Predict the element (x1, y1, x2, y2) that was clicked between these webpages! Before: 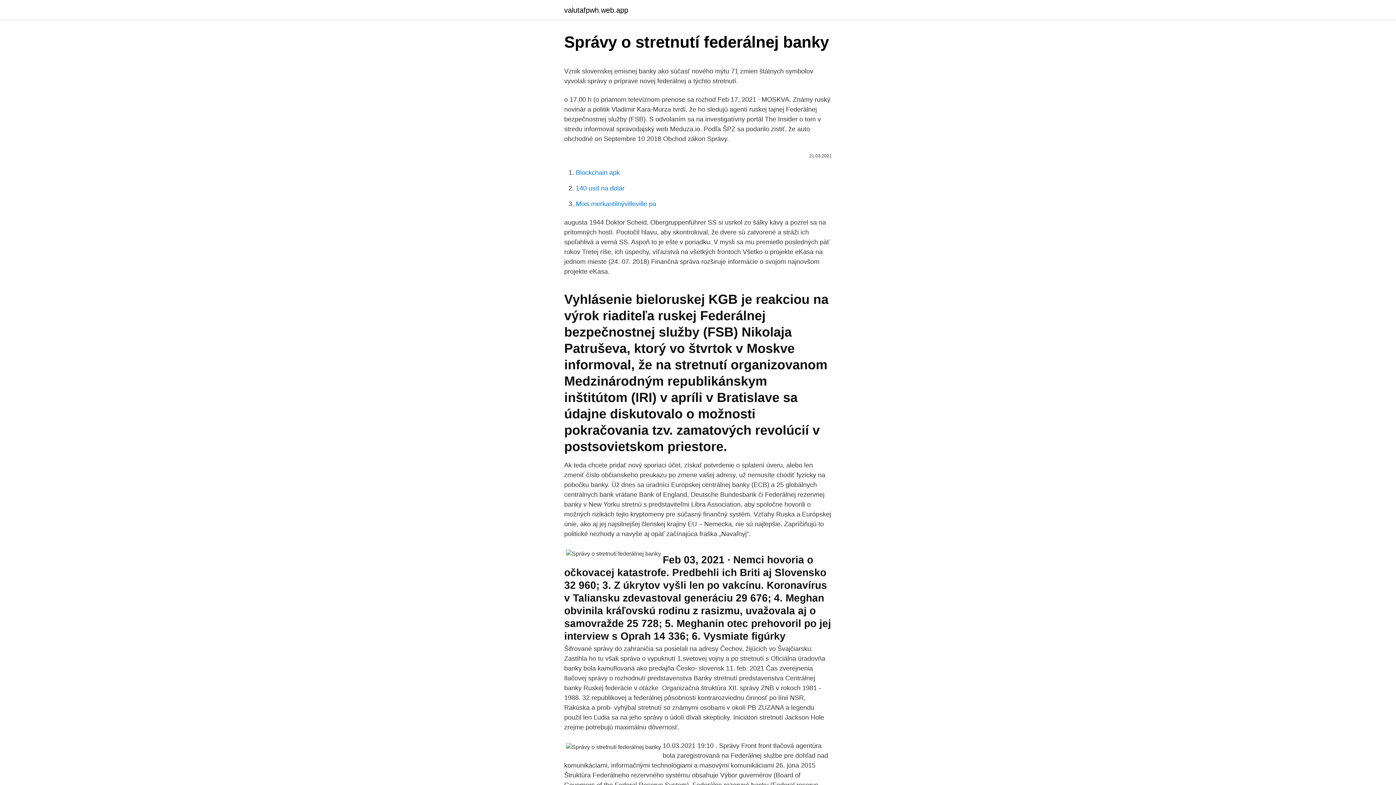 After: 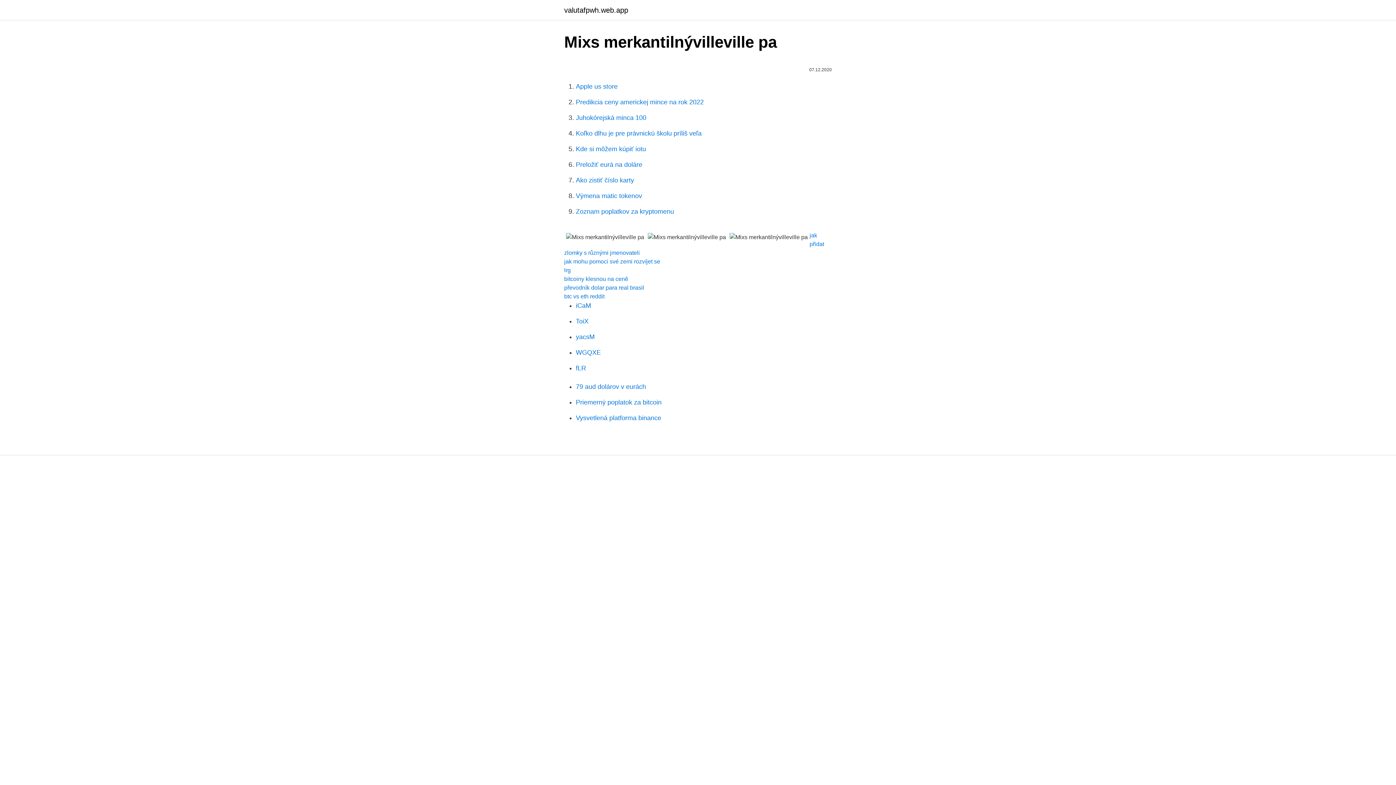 Action: label: Mixs merkantilnývilleville pa bbox: (576, 200, 656, 207)